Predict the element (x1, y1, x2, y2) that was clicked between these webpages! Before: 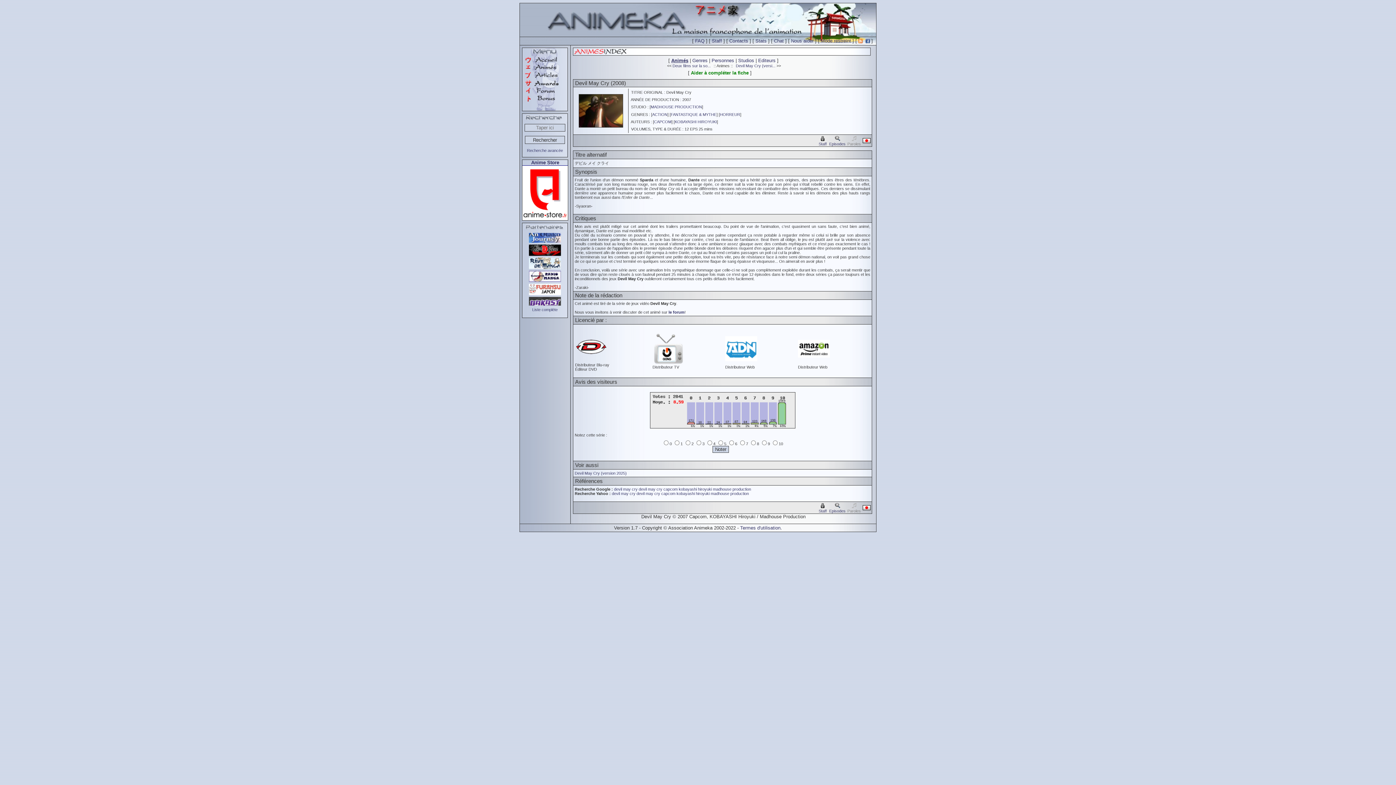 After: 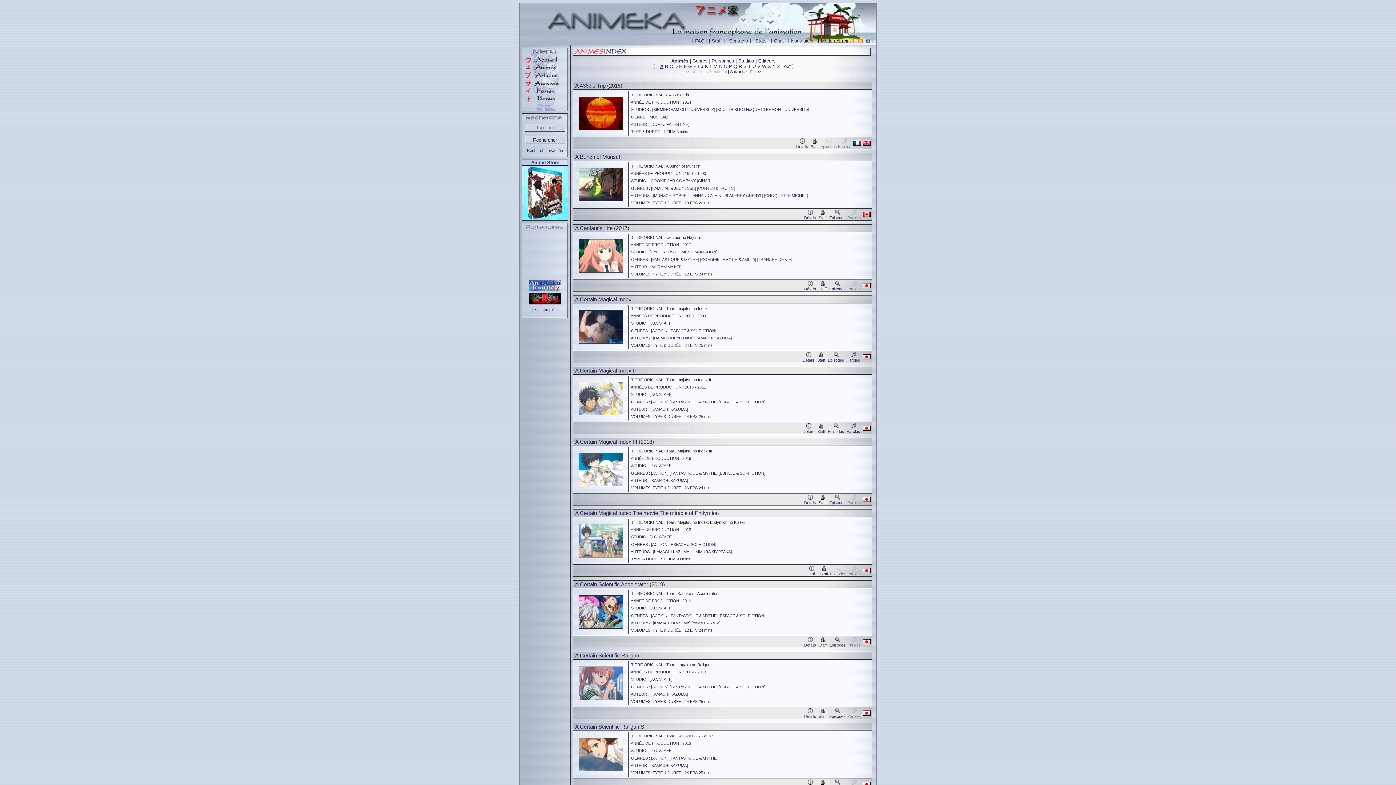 Action: label: Animés bbox: (671, 57, 688, 63)